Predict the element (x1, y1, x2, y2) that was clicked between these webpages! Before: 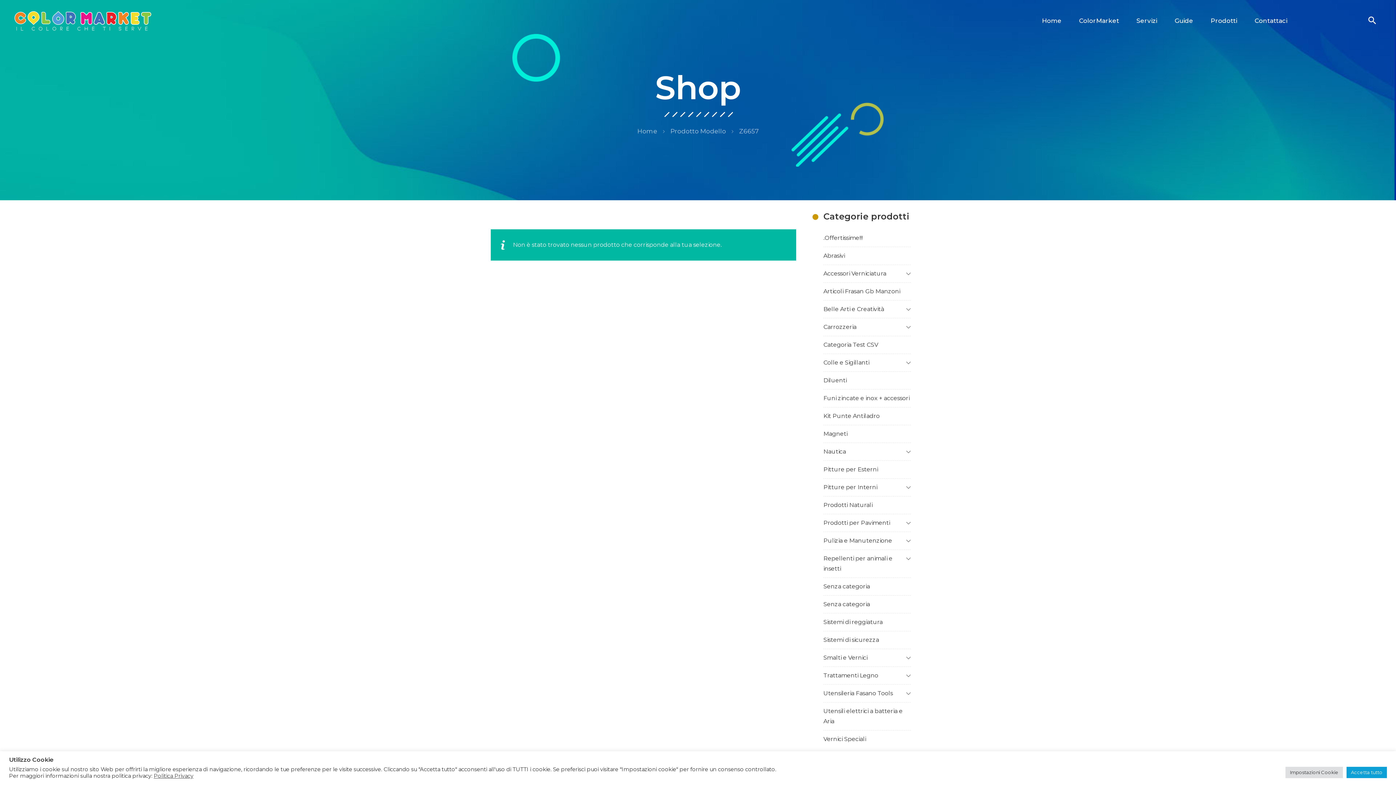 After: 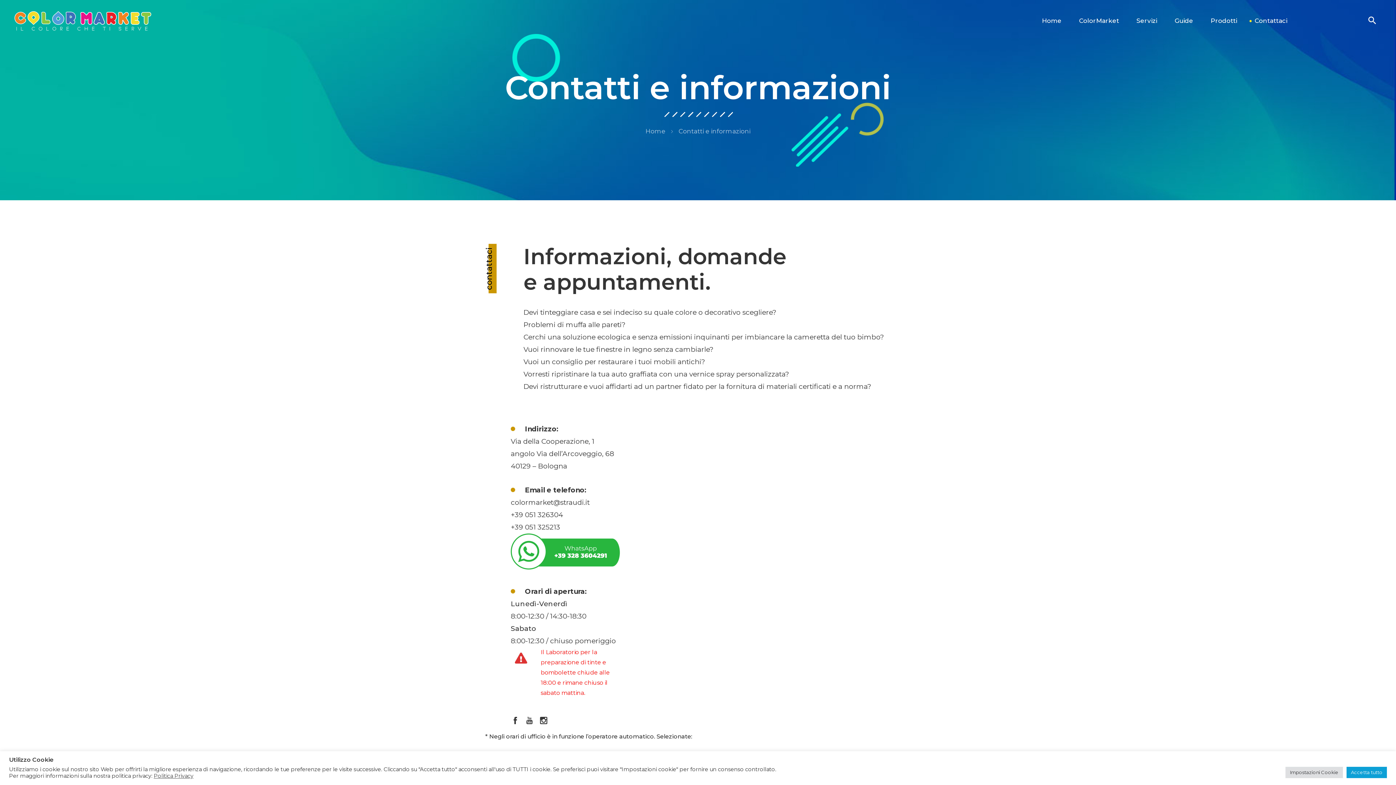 Action: bbox: (1246, 0, 1296, 41) label: Contattaci